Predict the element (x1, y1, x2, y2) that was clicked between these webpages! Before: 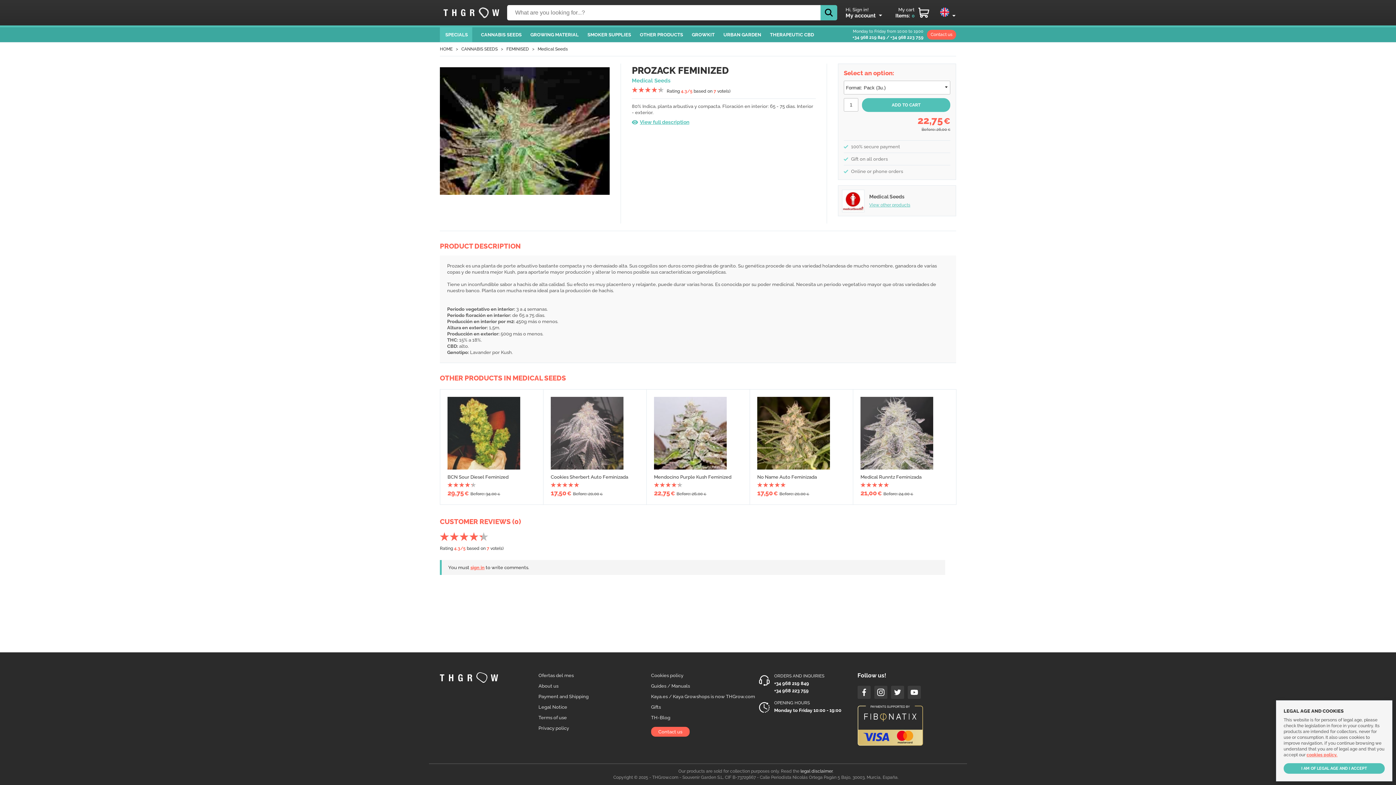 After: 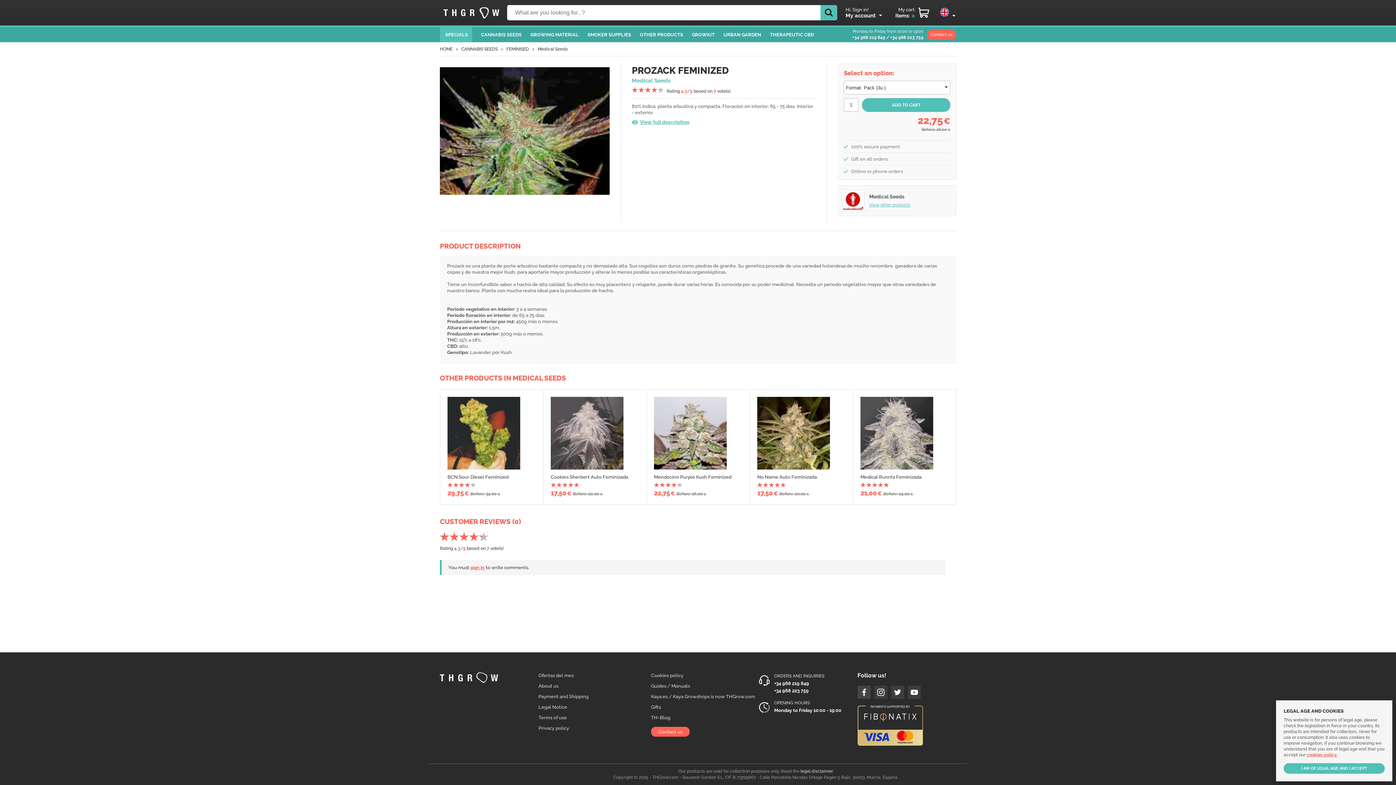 Action: bbox: (857, 686, 870, 699)